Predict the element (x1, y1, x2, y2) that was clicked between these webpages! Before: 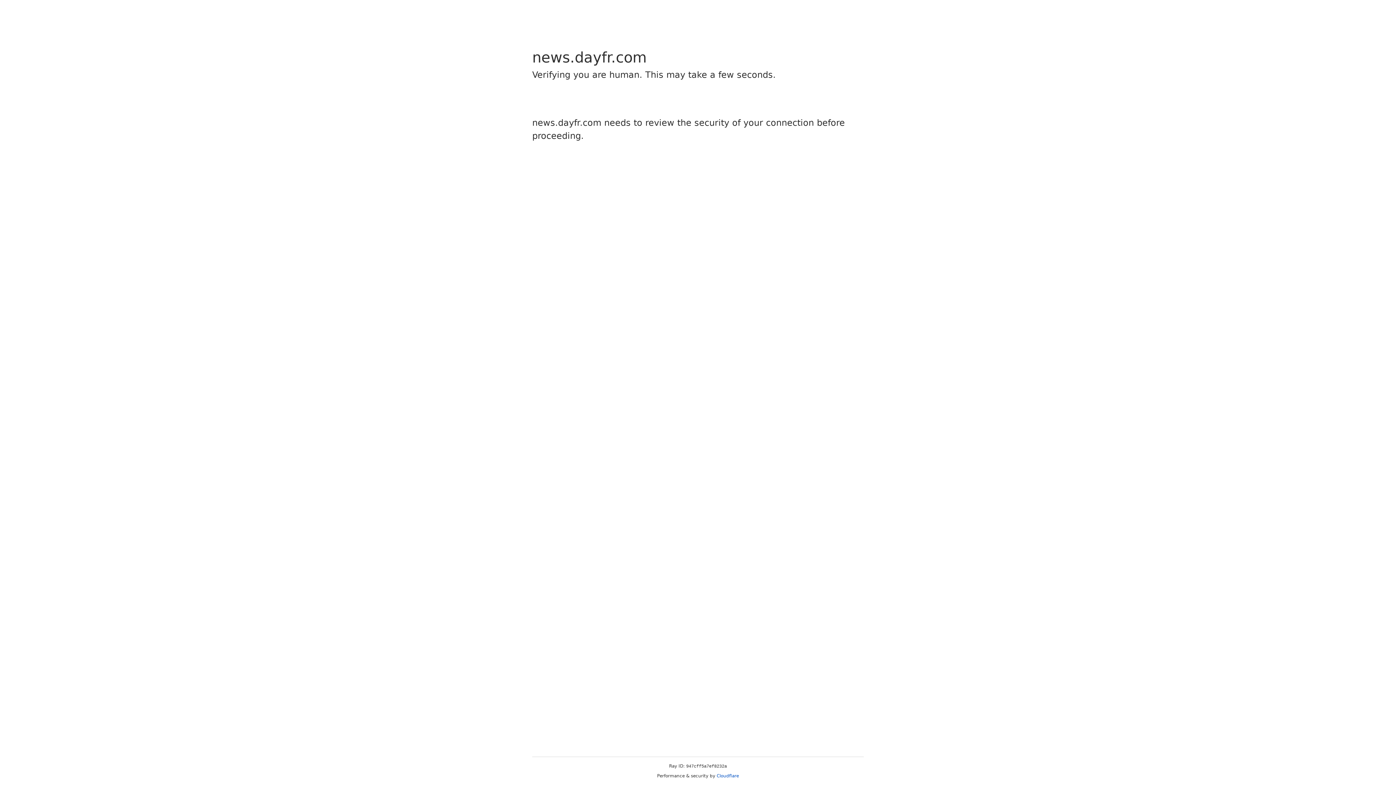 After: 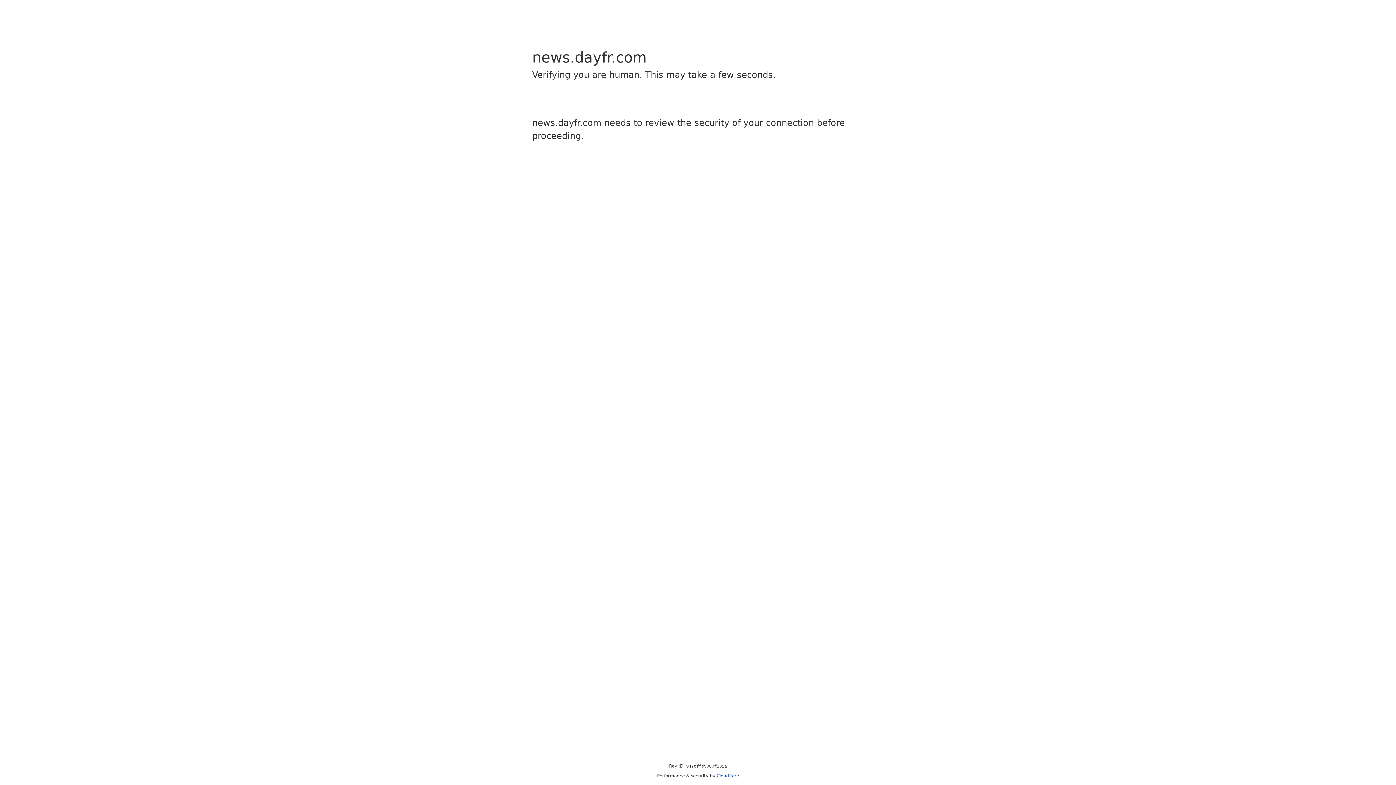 Action: label: Cloudflare bbox: (716, 773, 739, 778)